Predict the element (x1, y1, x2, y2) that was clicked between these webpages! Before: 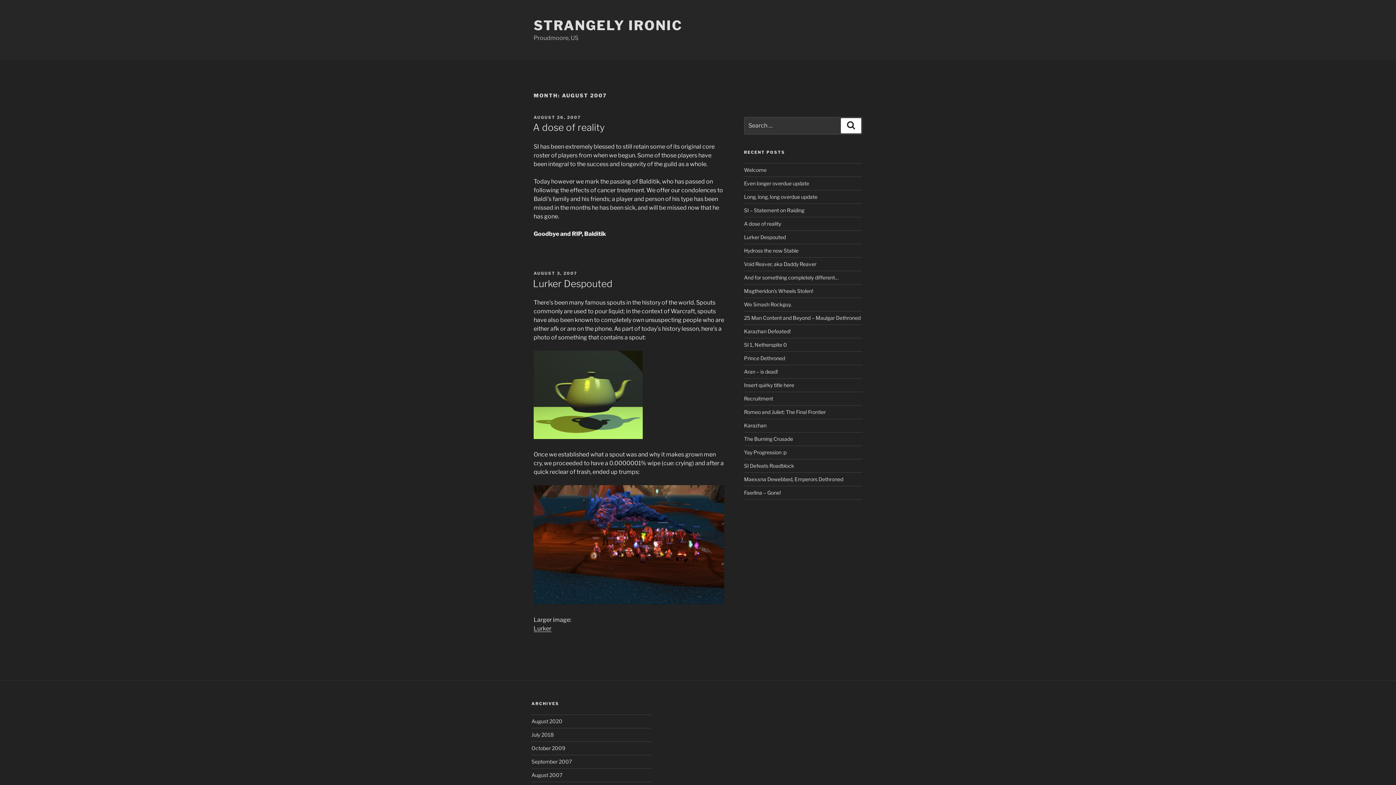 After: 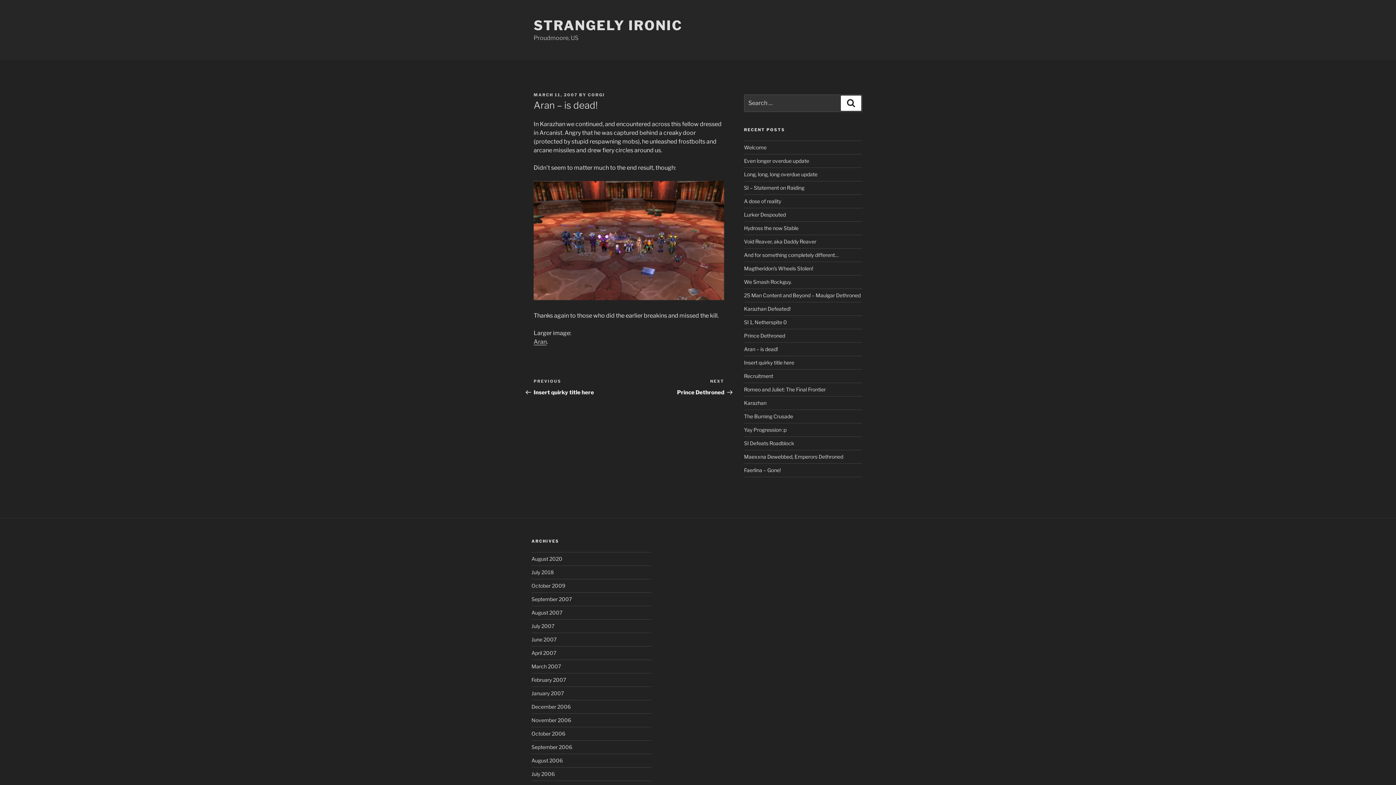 Action: label: Aran – is dead! bbox: (744, 368, 778, 374)